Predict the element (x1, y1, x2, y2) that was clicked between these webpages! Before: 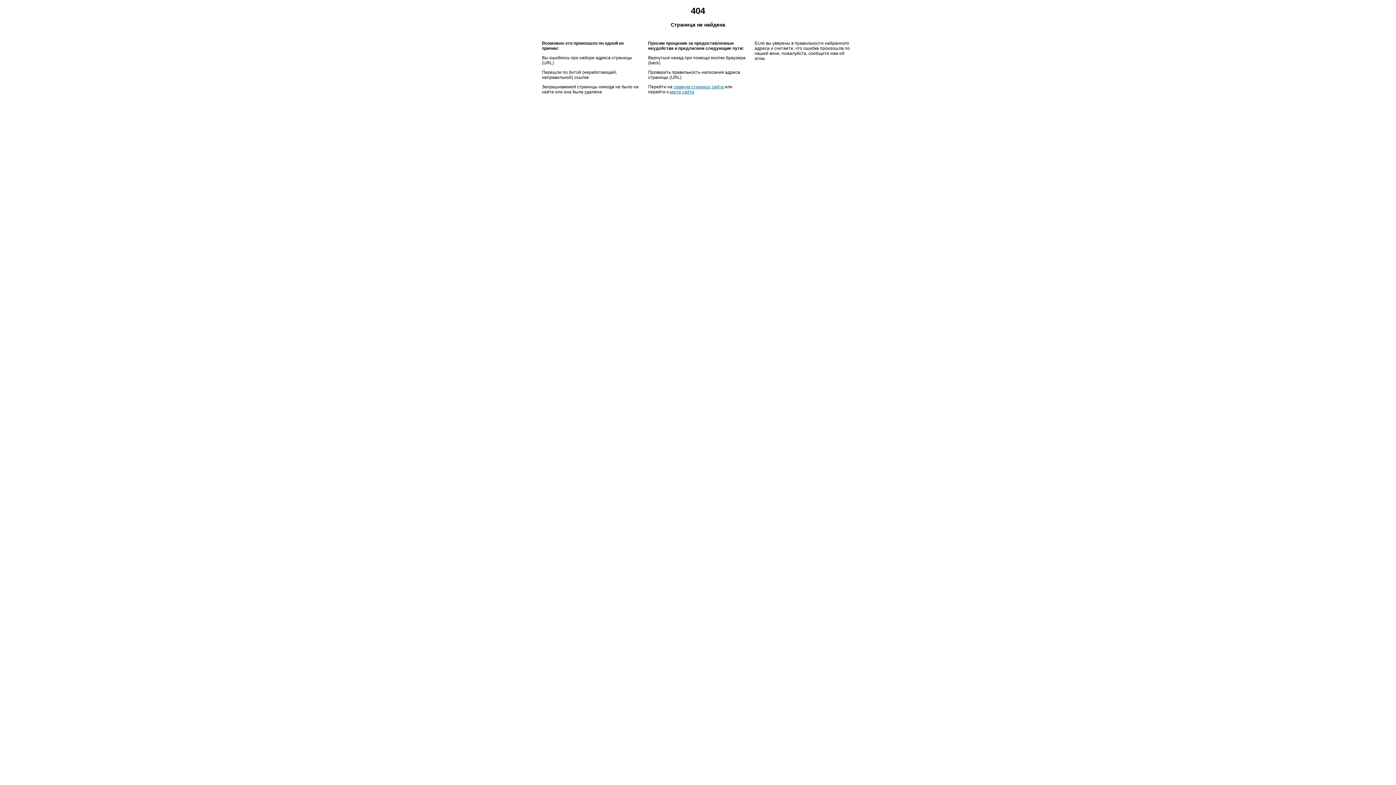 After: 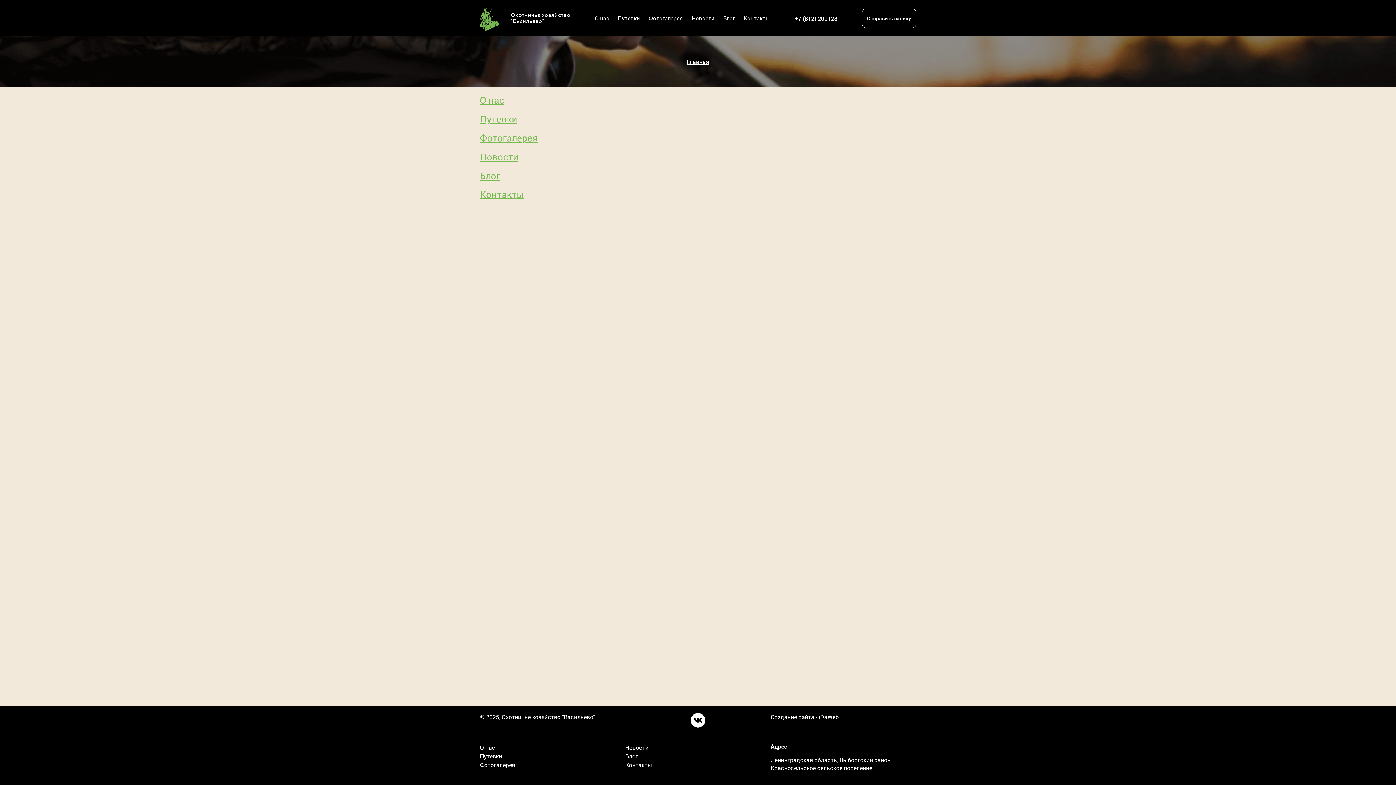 Action: bbox: (669, 89, 694, 94) label: карте сайта